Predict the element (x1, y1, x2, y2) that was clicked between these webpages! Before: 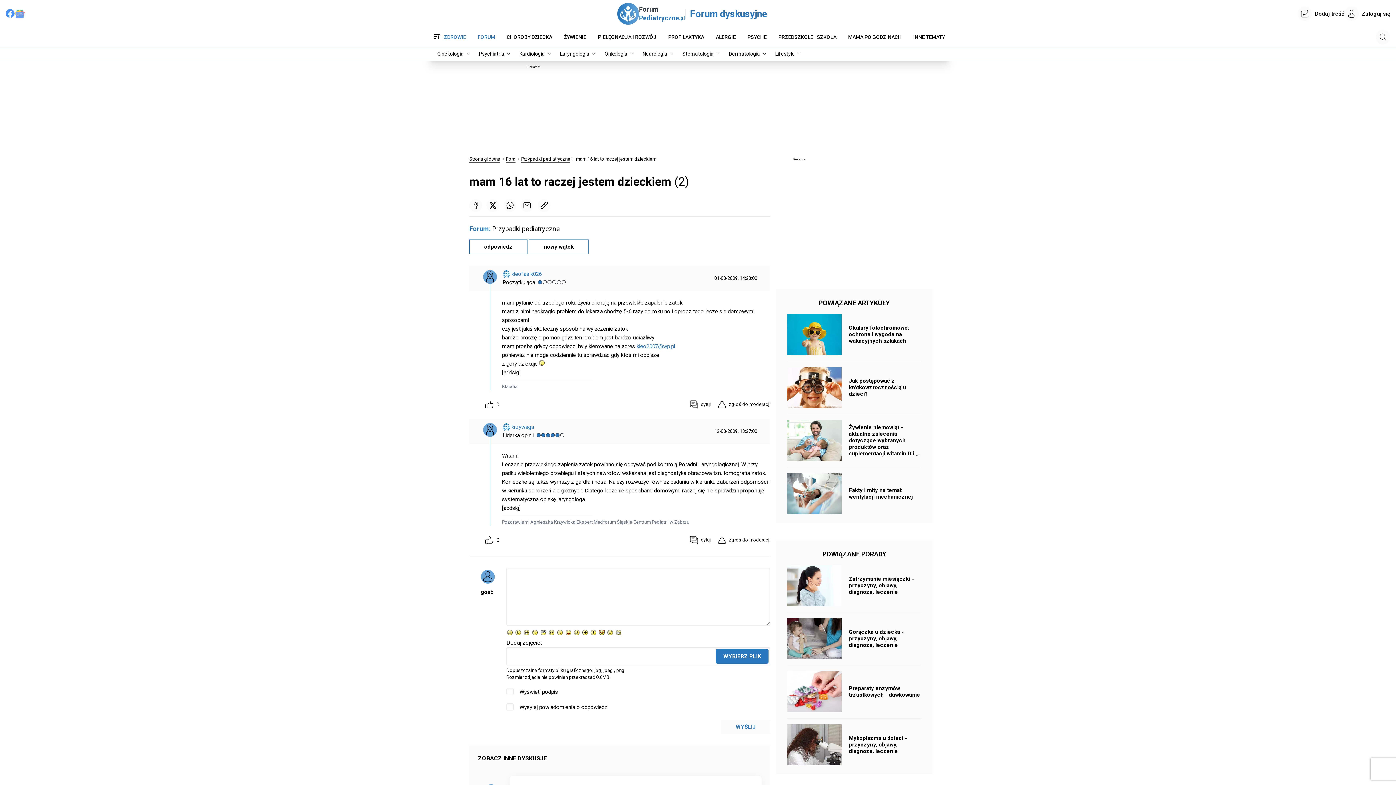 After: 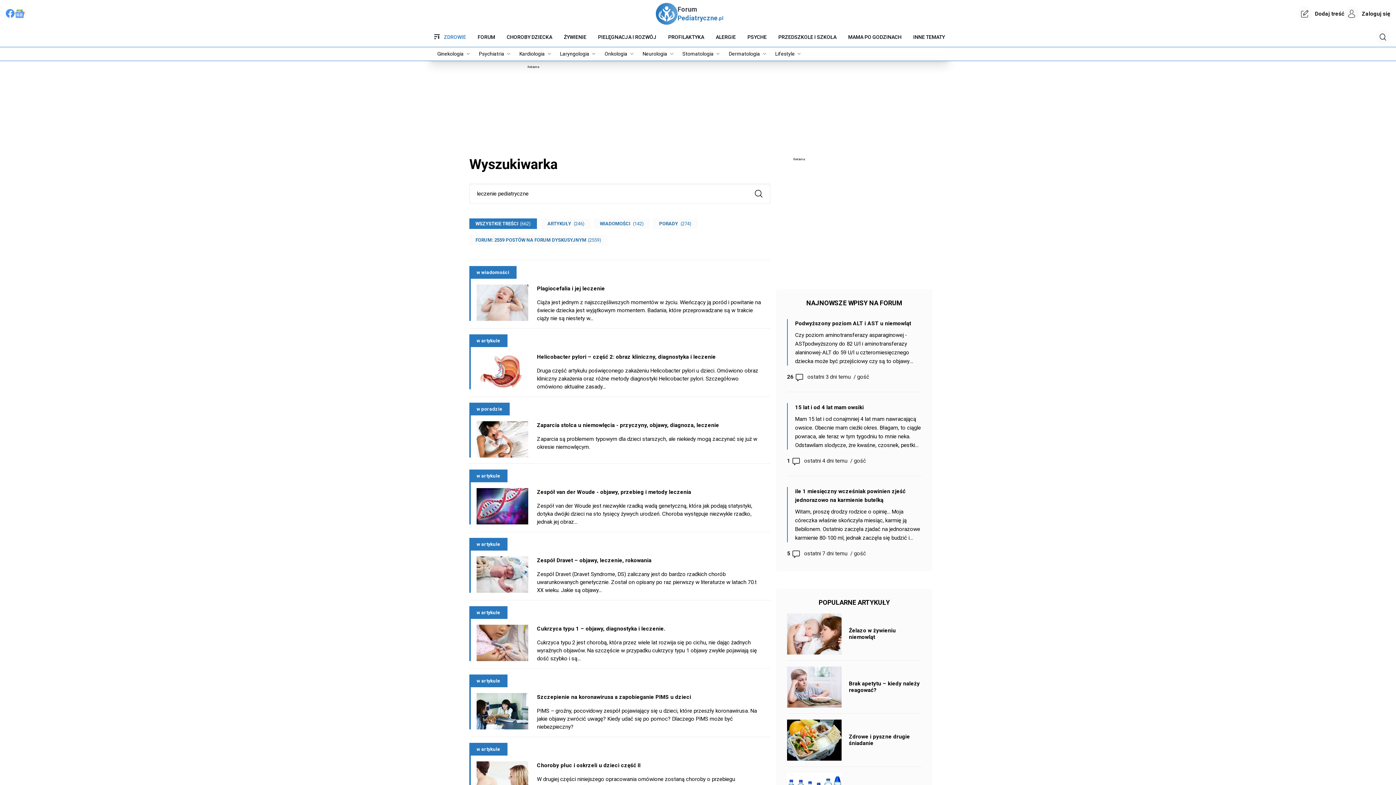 Action: bbox: (597, 751, 650, 761) label: Leczenie pediatryczne